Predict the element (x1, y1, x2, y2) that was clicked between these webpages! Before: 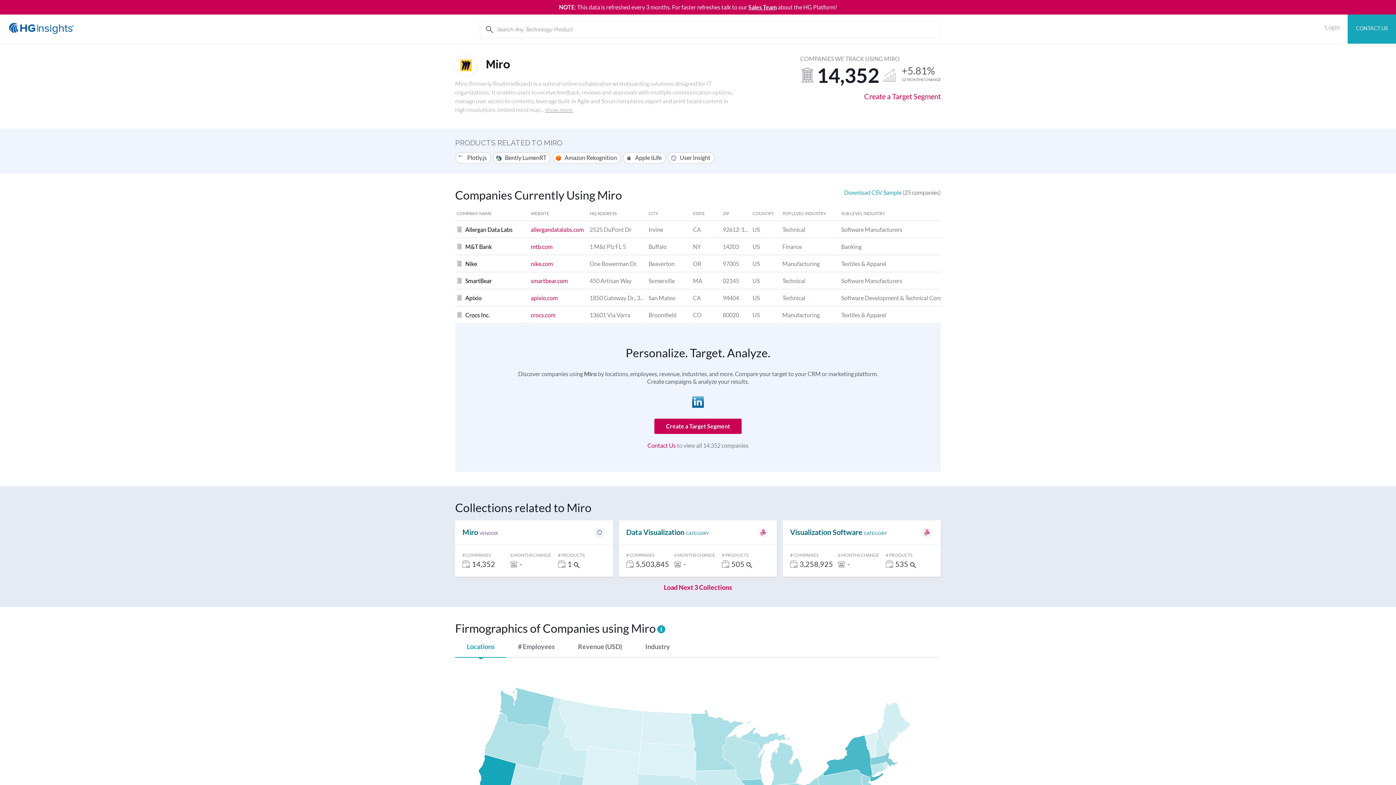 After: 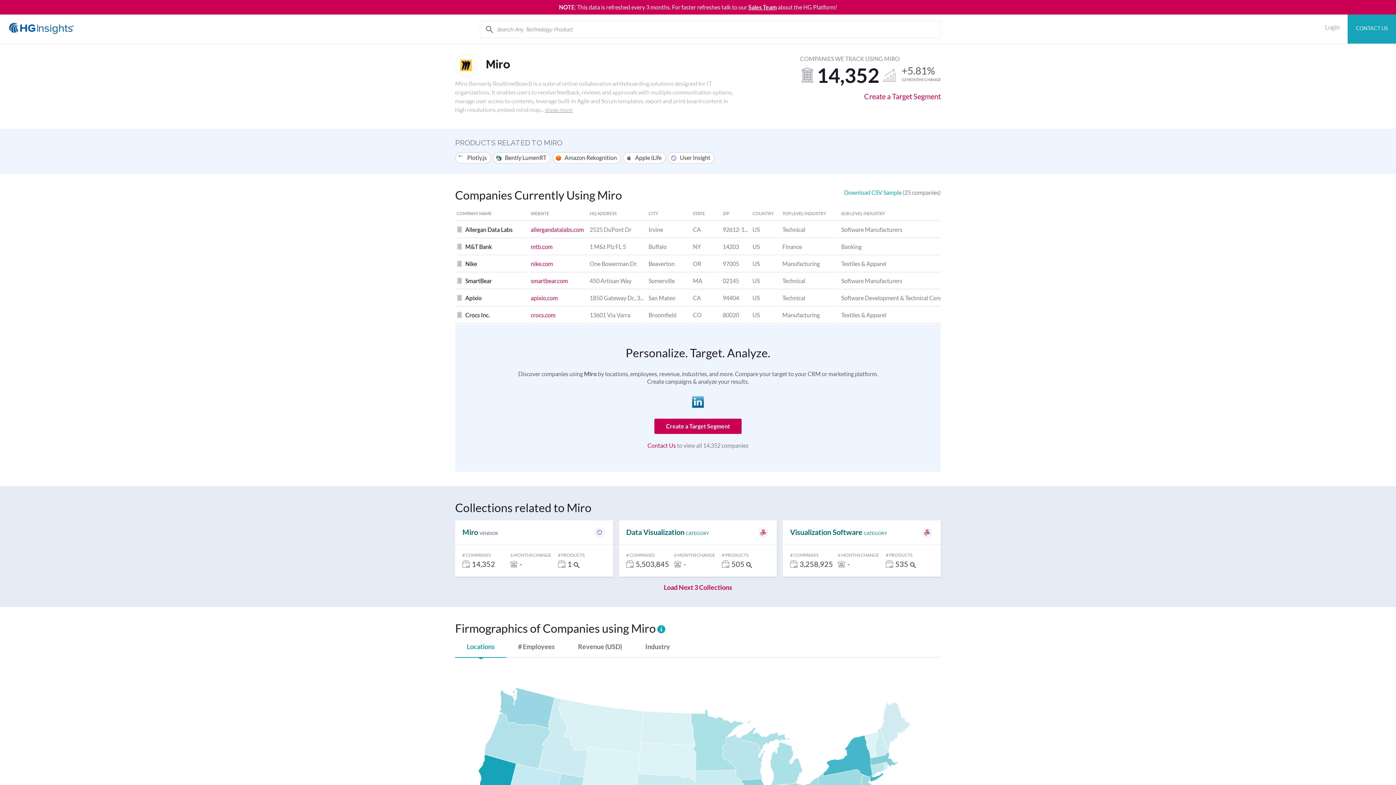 Action: label: crocs.com bbox: (530, 311, 555, 318)